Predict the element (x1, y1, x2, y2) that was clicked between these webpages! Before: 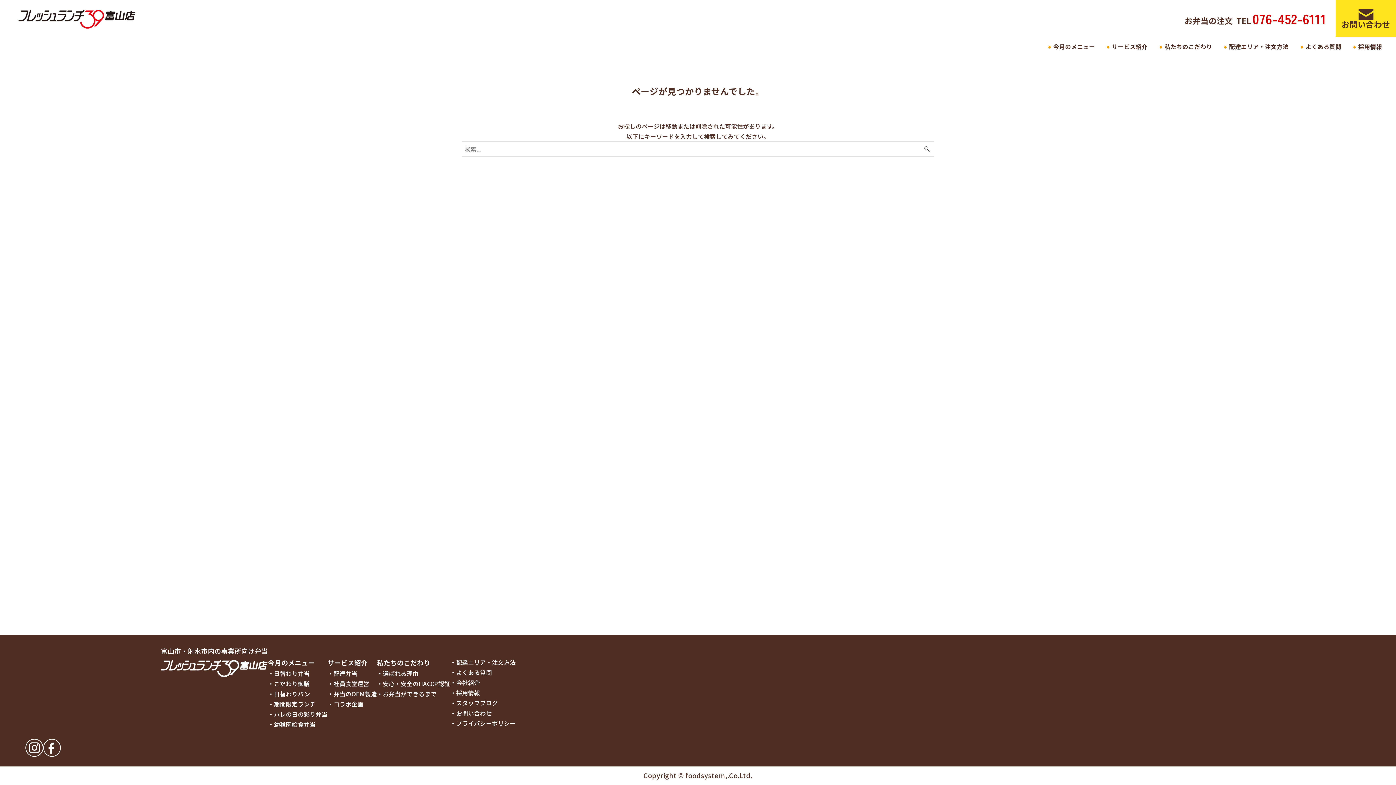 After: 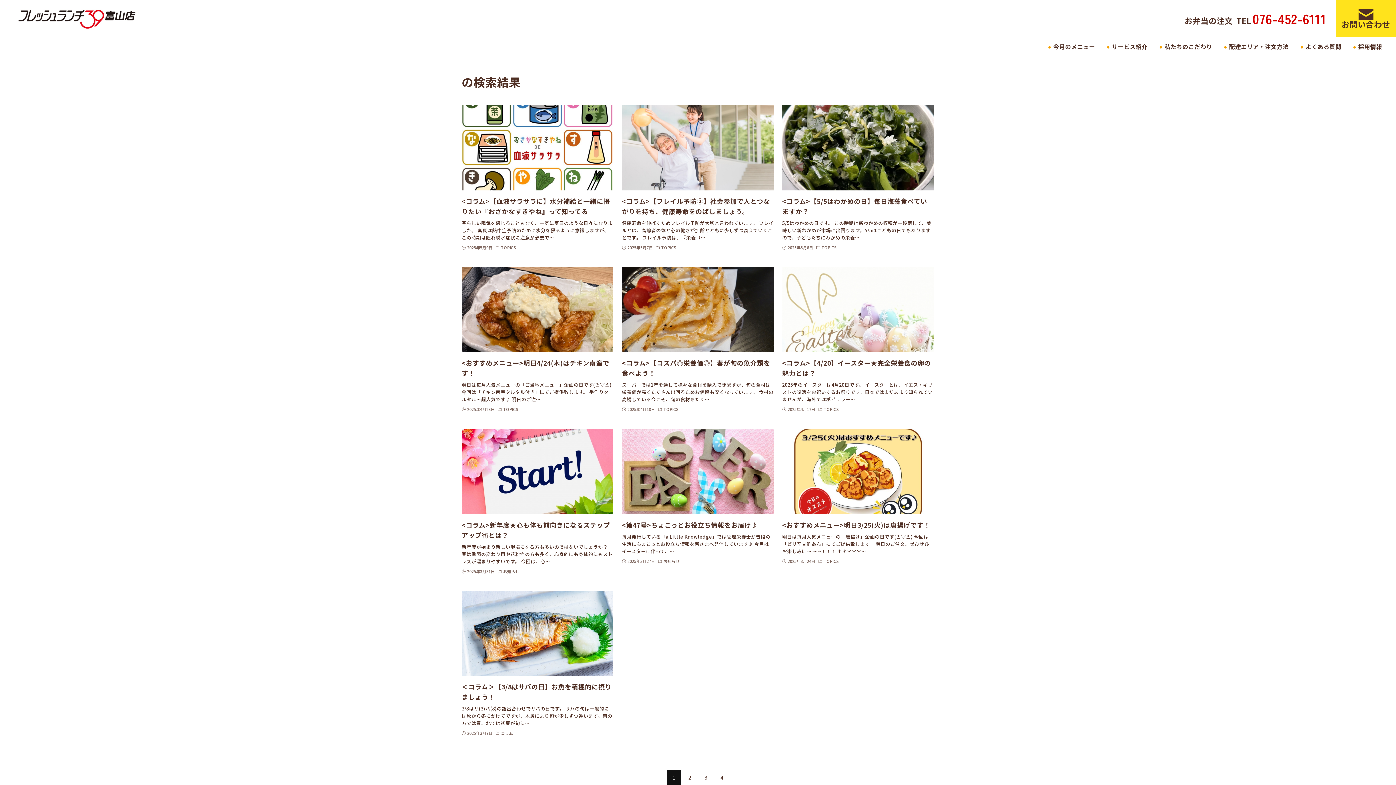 Action: label: 検索ボタン bbox: (920, 141, 934, 156)